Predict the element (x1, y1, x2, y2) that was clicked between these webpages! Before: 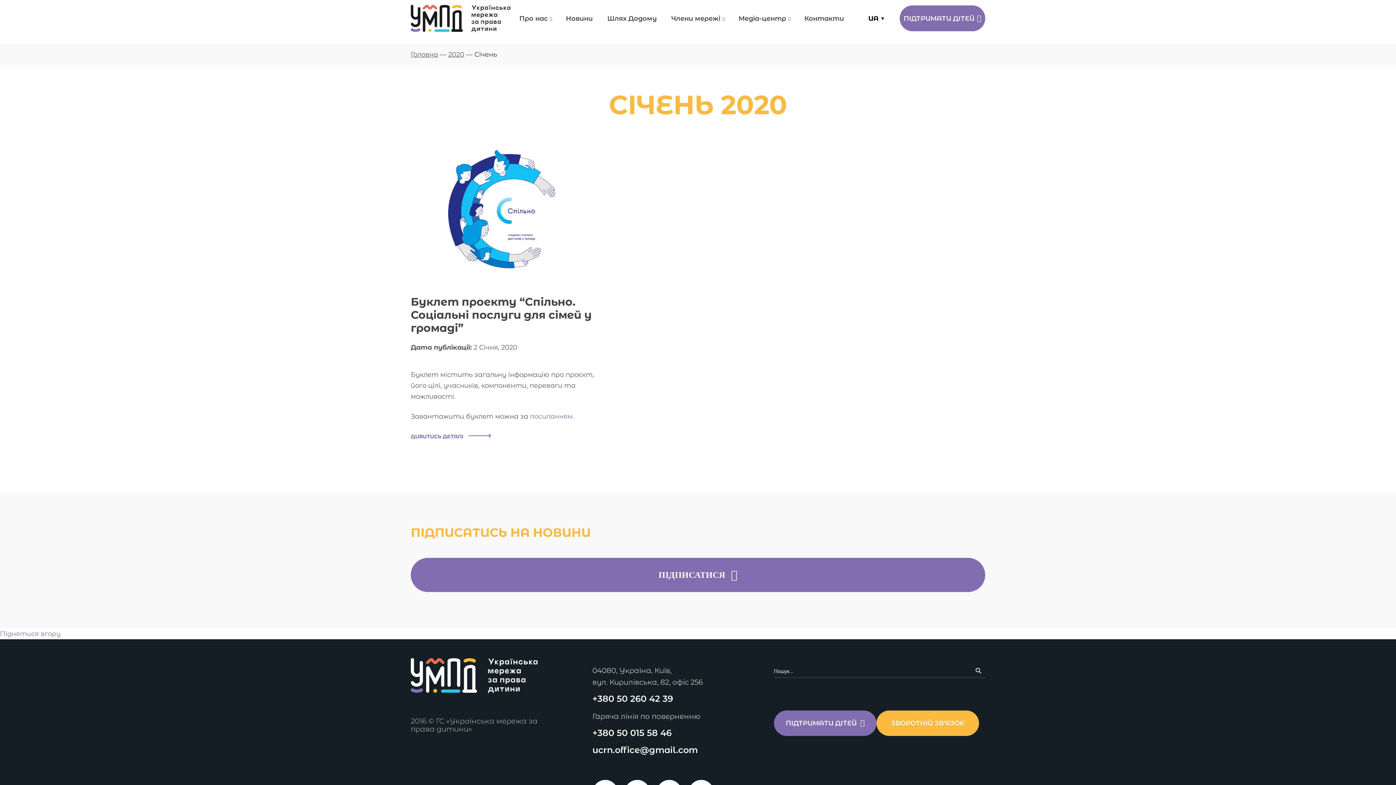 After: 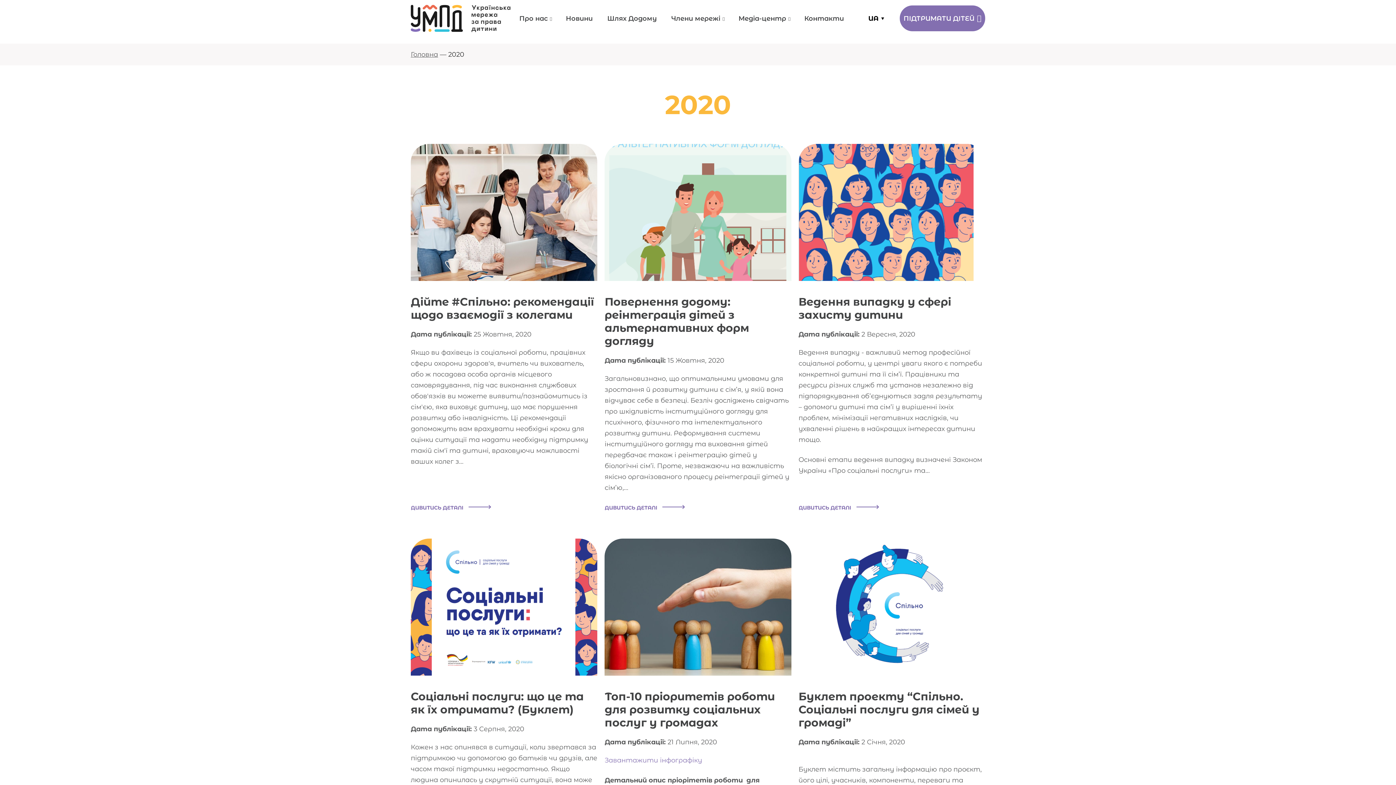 Action: bbox: (448, 50, 464, 58) label: 2020